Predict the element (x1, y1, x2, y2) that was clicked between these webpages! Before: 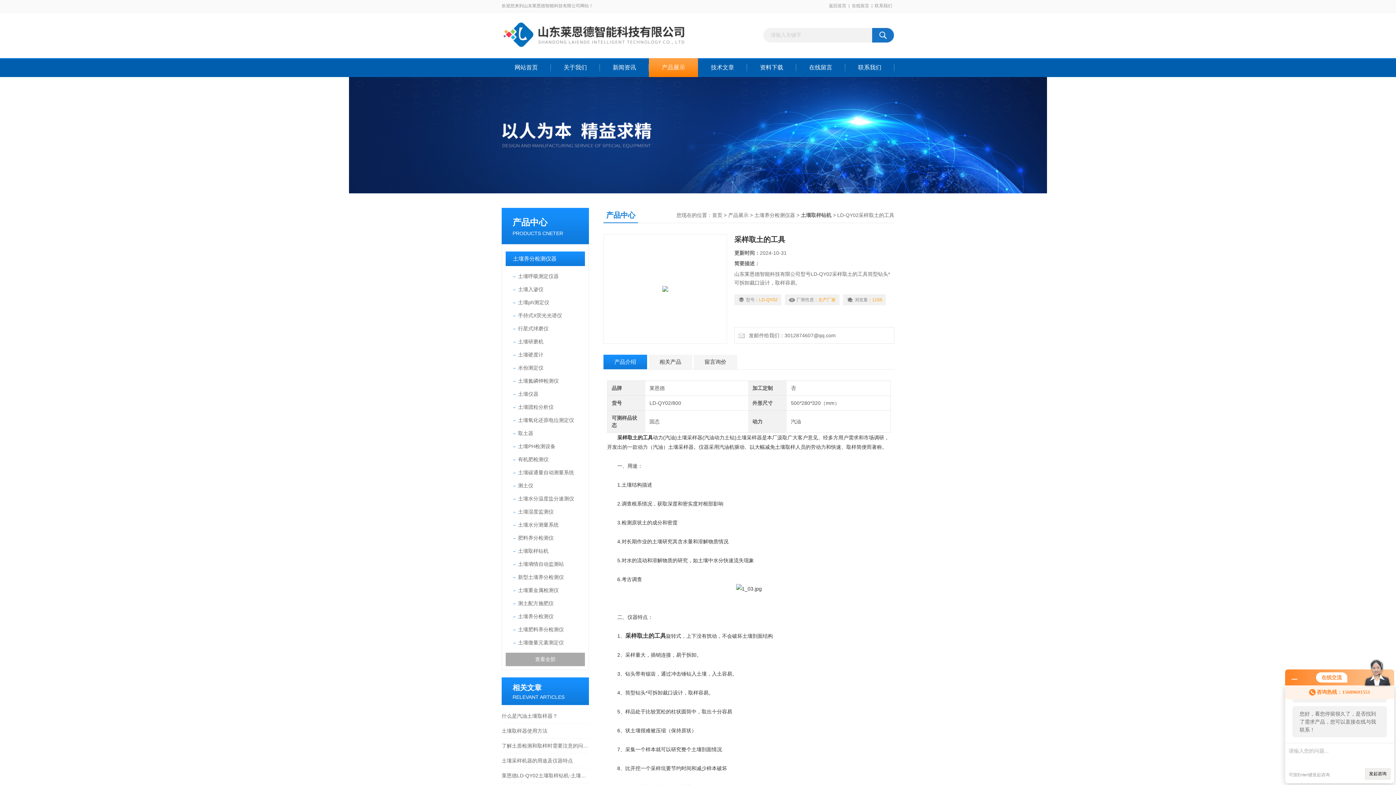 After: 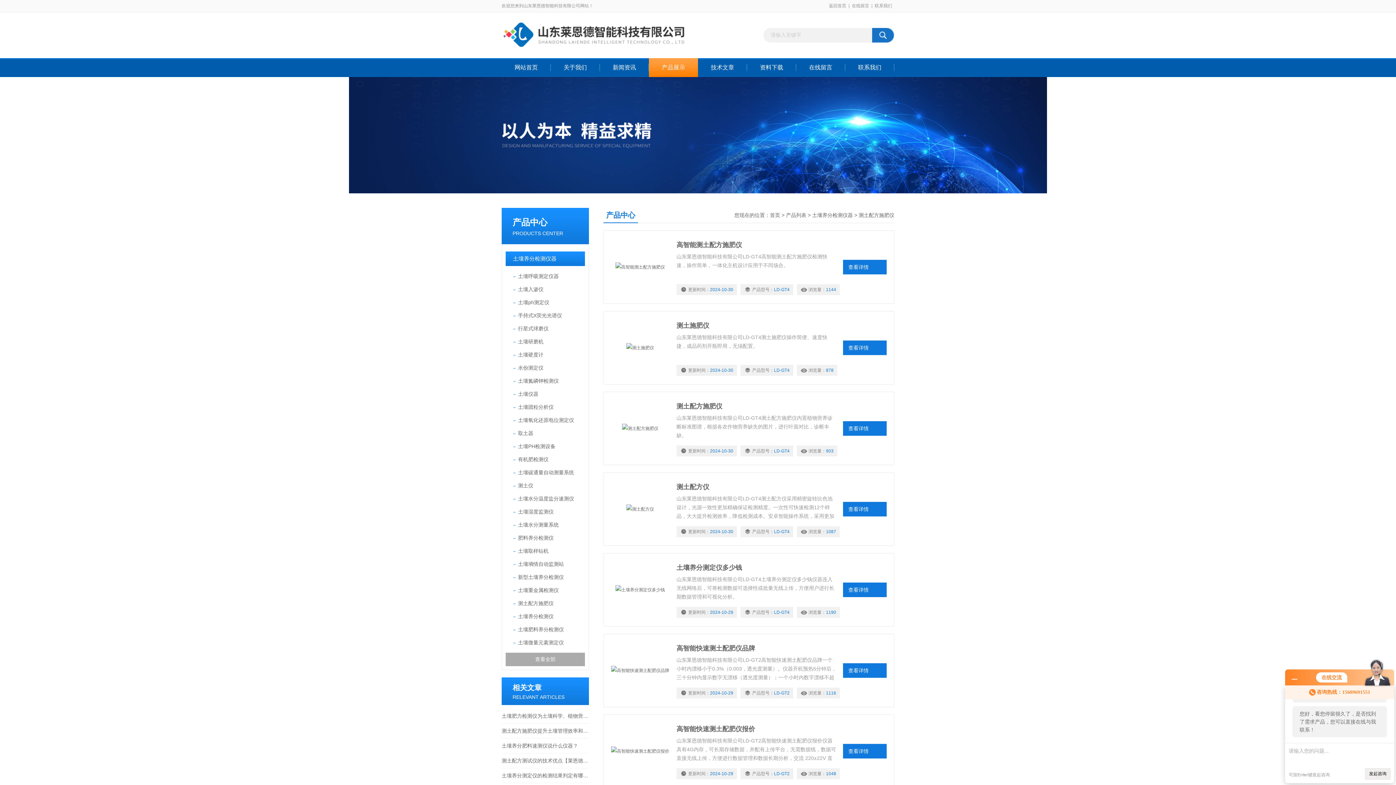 Action: bbox: (518, 597, 585, 610) label: 测土配方施肥仪